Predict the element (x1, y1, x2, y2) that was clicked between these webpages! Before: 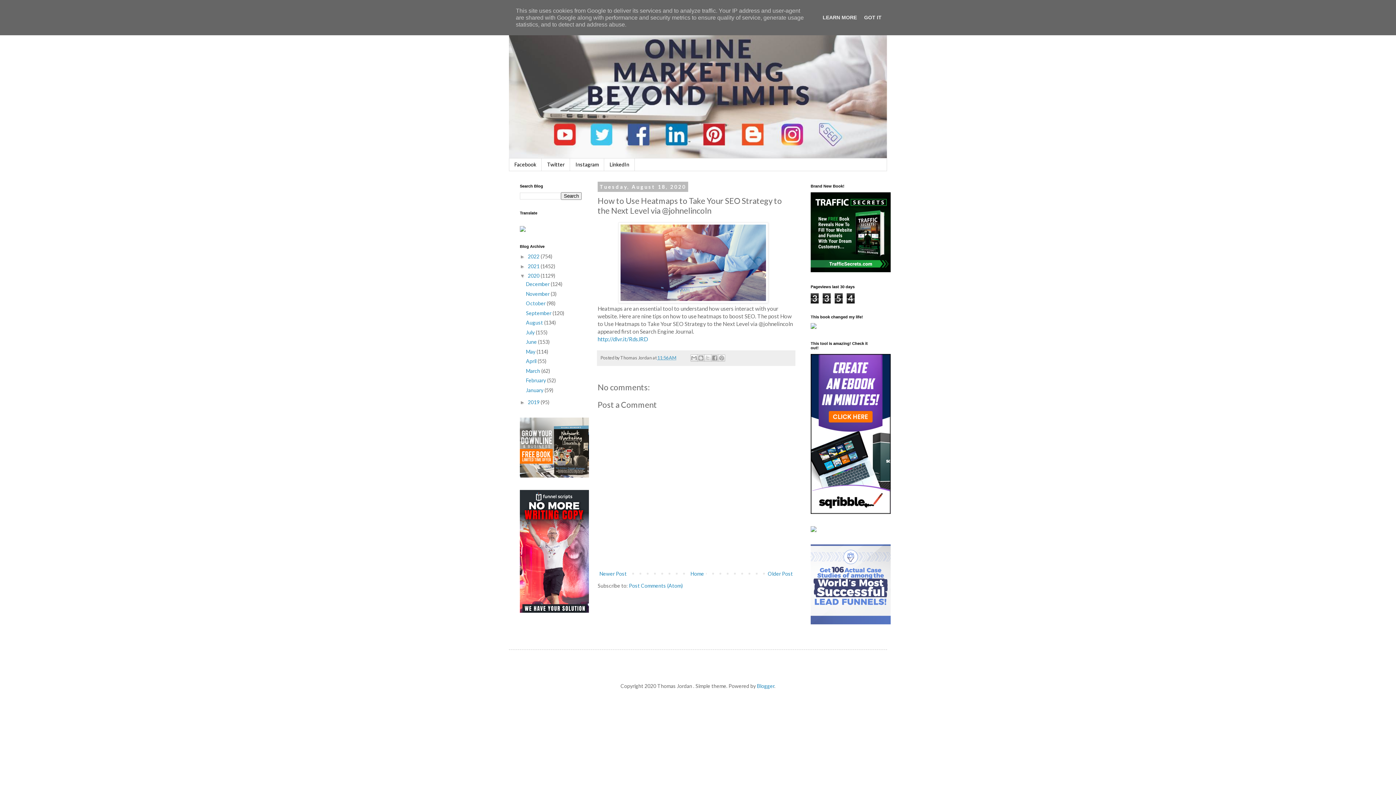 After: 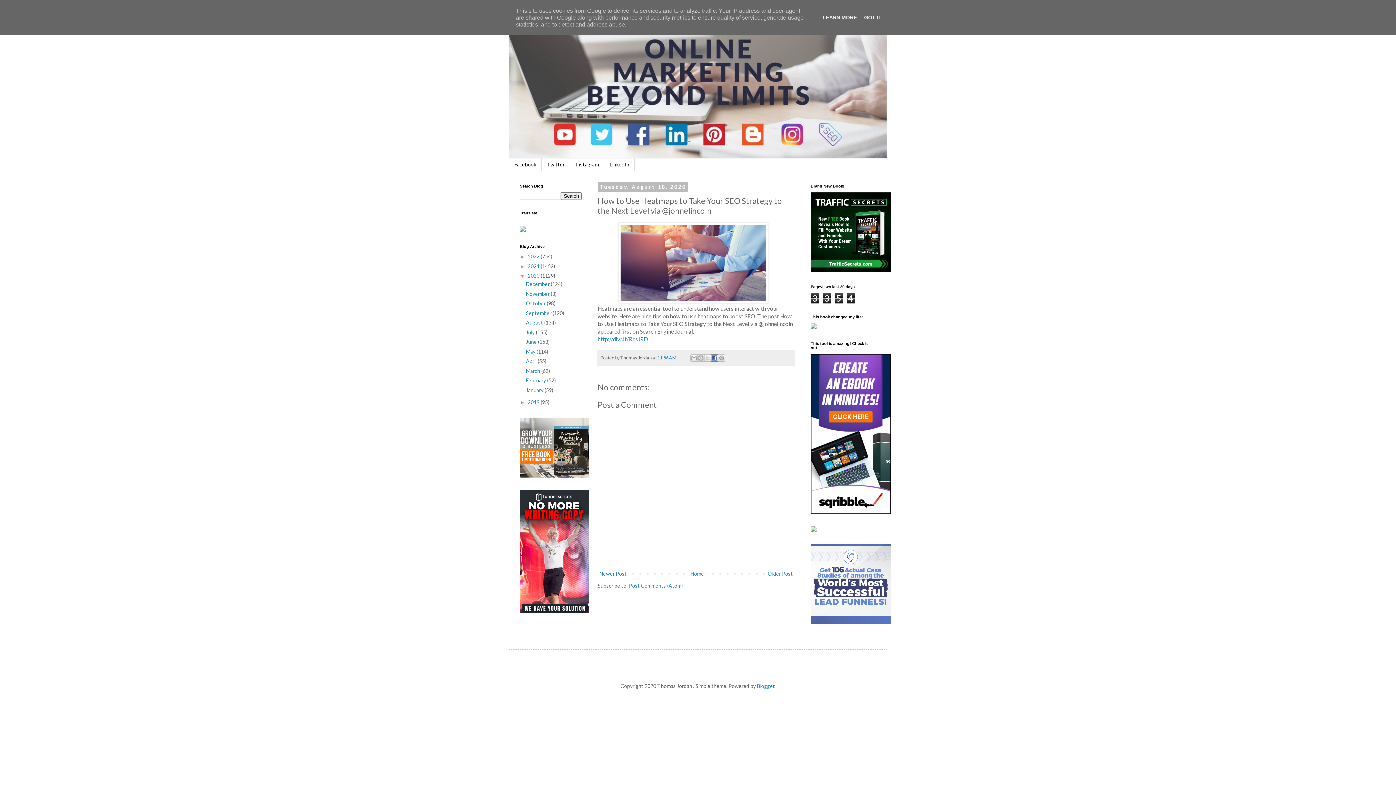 Action: bbox: (711, 354, 718, 361) label: Share to Facebook